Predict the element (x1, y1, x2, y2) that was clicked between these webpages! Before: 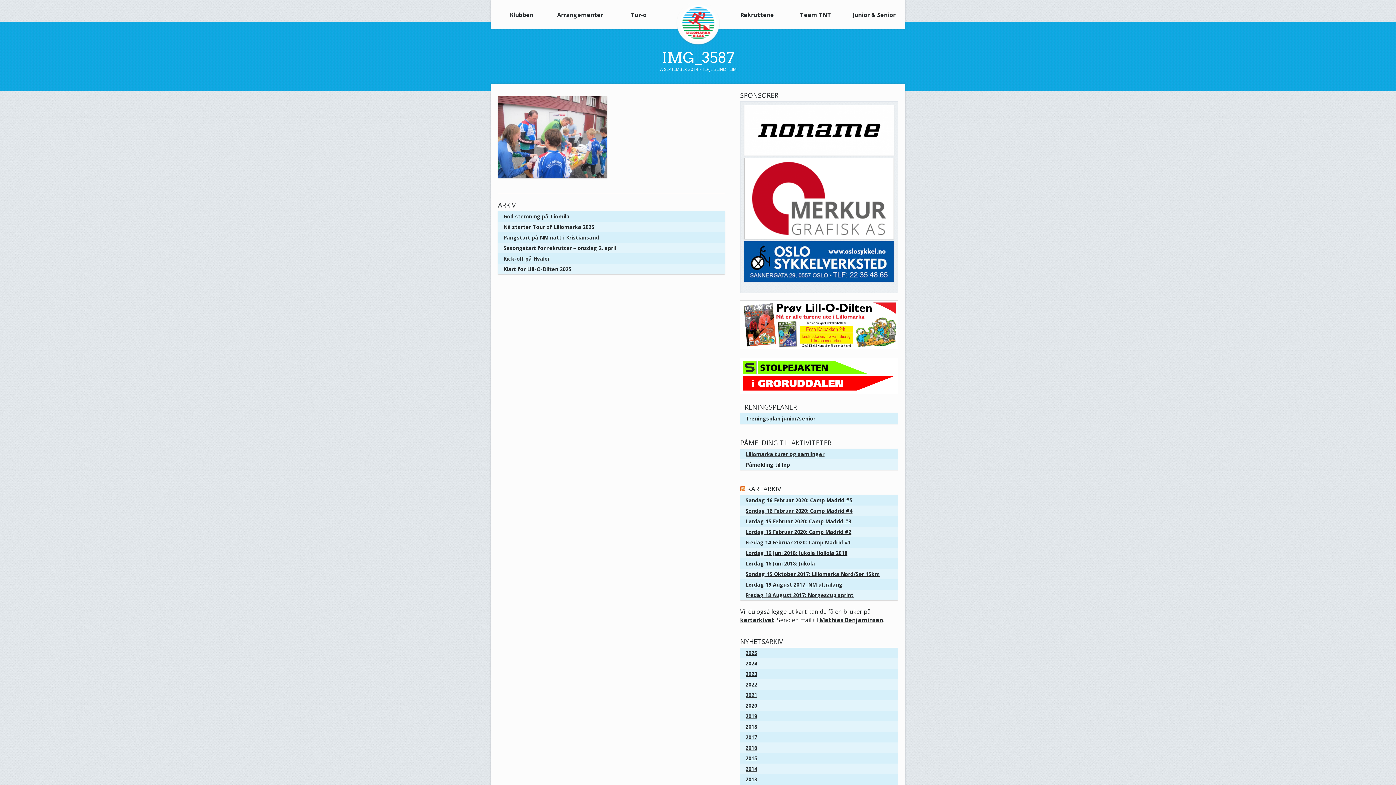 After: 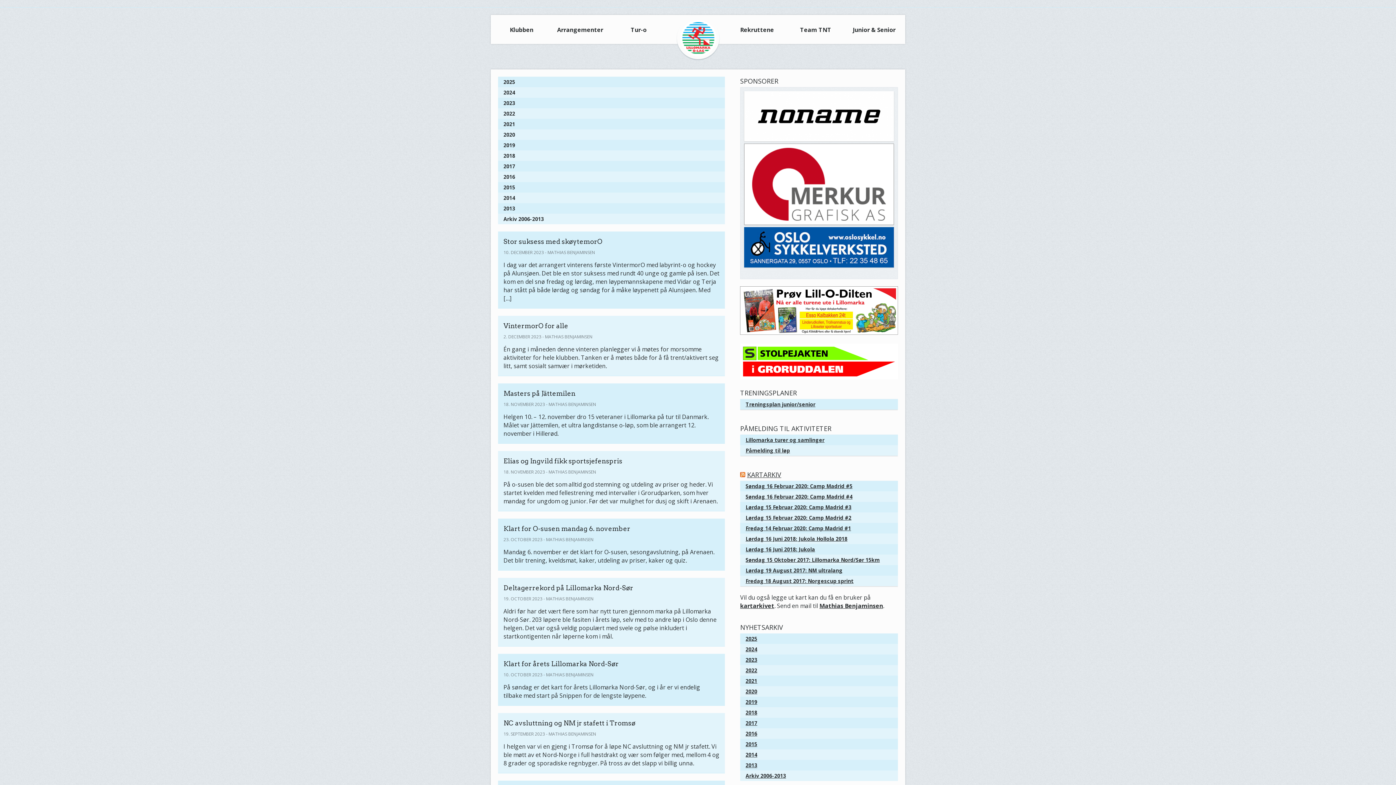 Action: bbox: (745, 670, 757, 677) label: 2023